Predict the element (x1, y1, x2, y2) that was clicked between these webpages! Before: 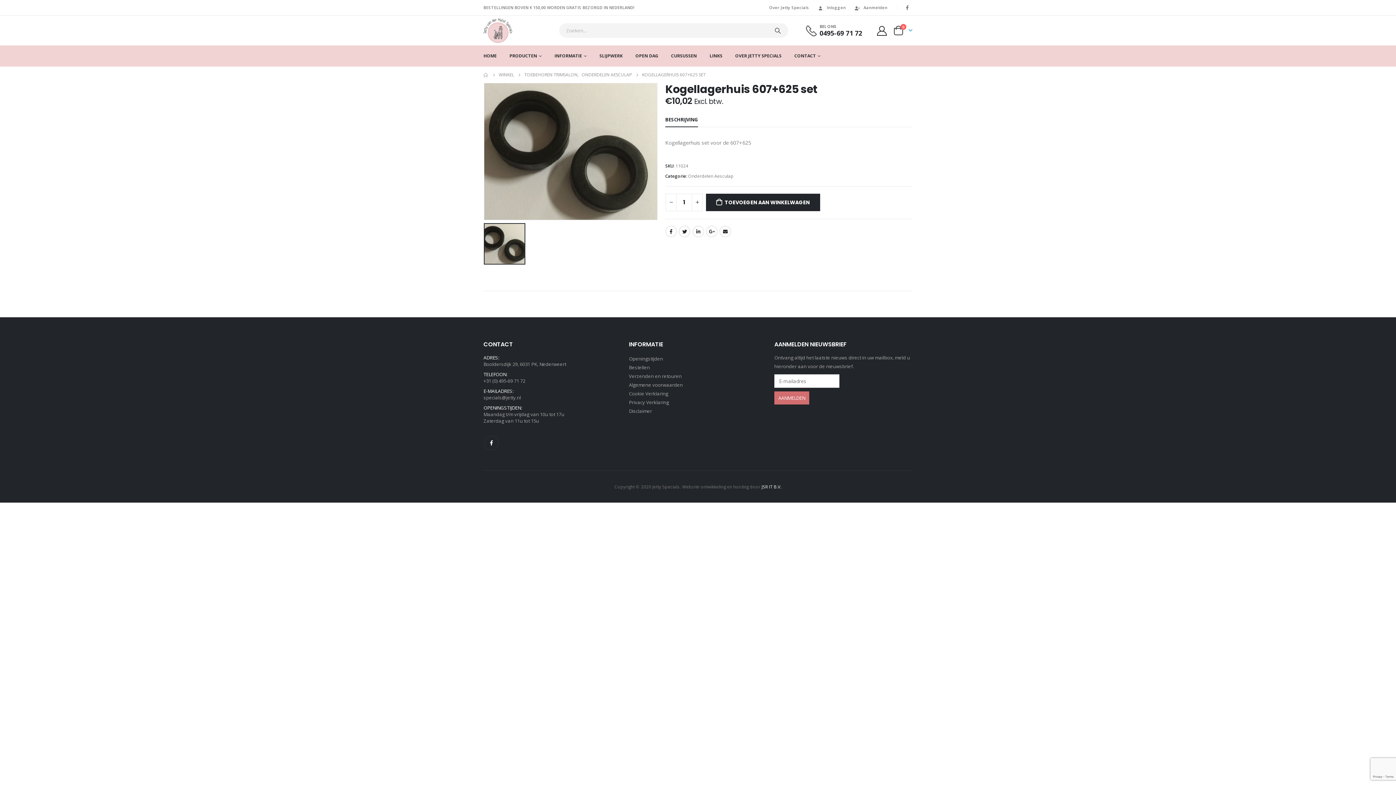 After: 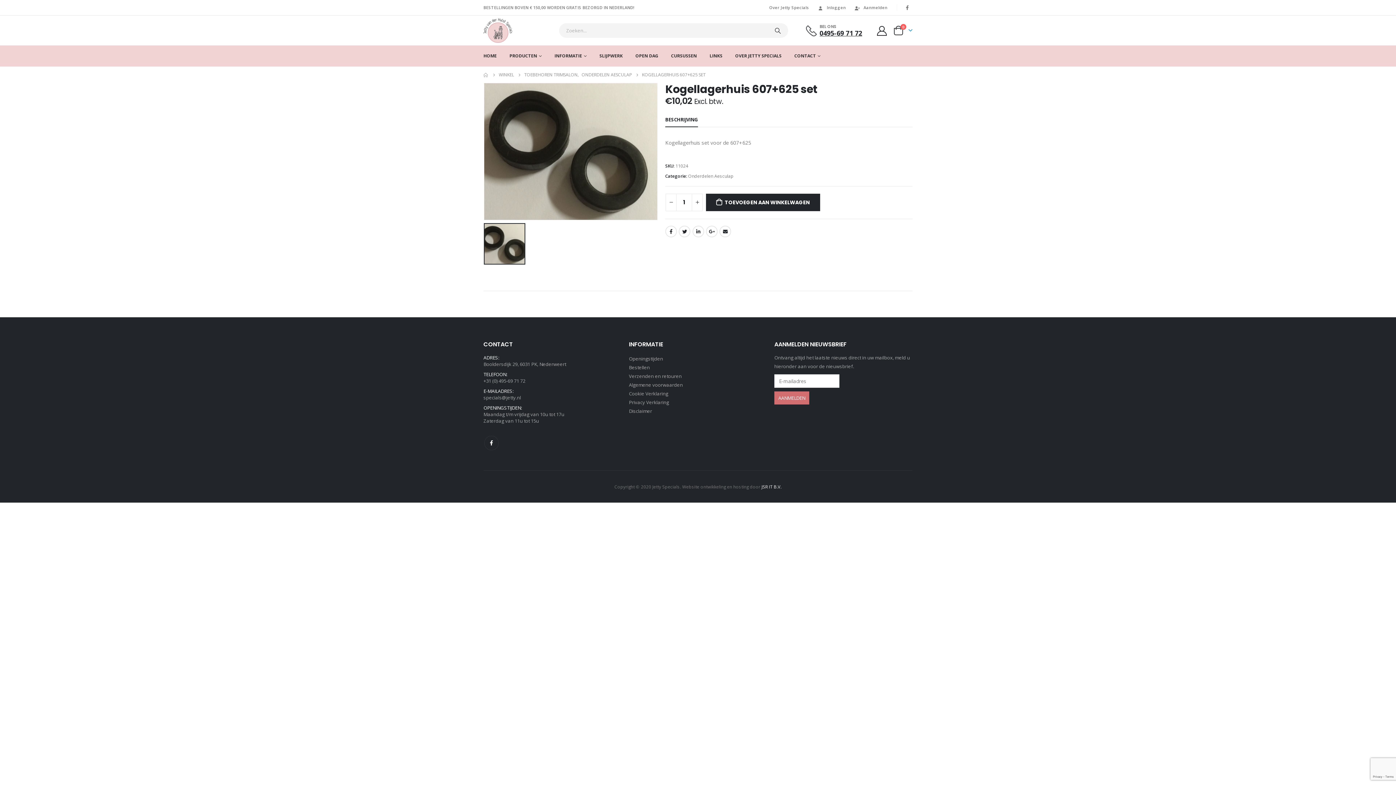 Action: bbox: (819, 28, 862, 37) label: 0495-69 71 72